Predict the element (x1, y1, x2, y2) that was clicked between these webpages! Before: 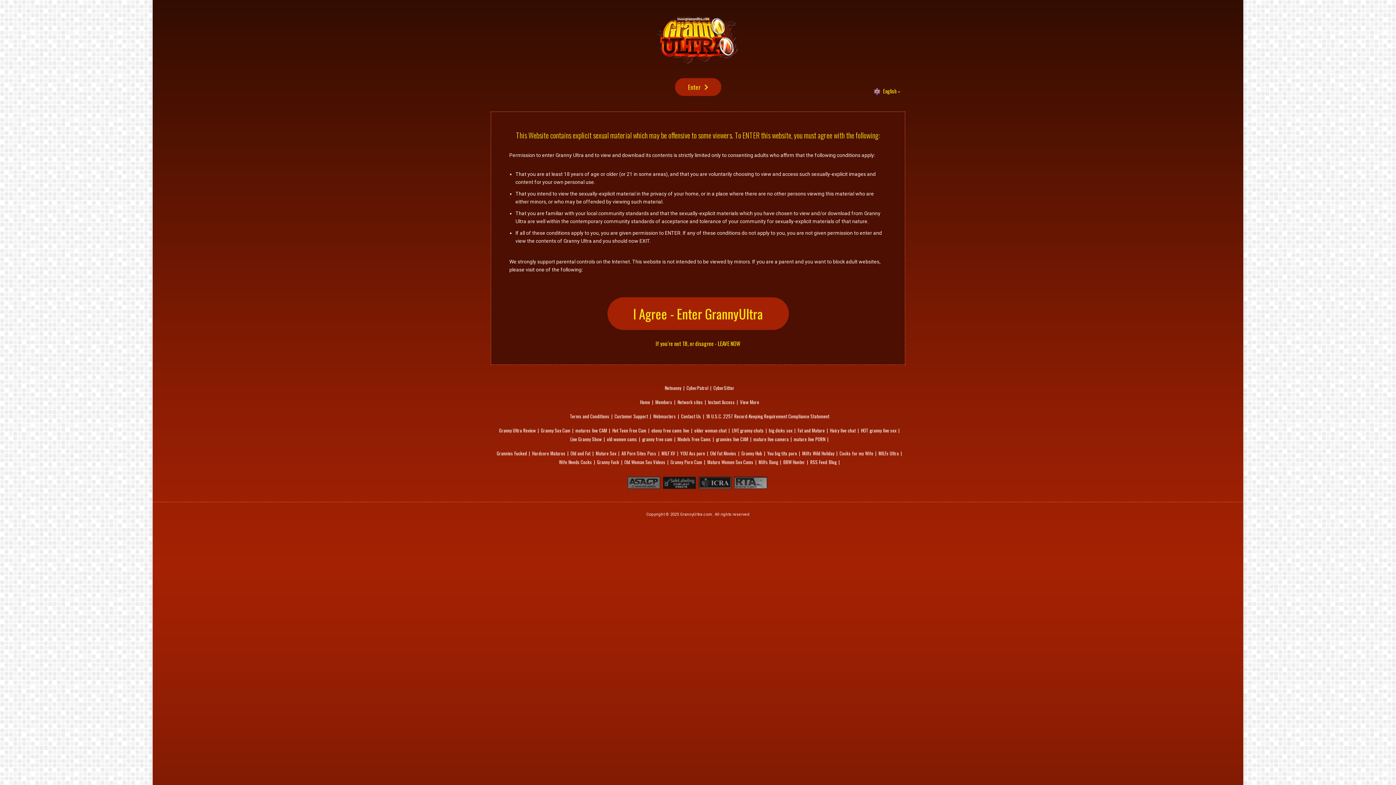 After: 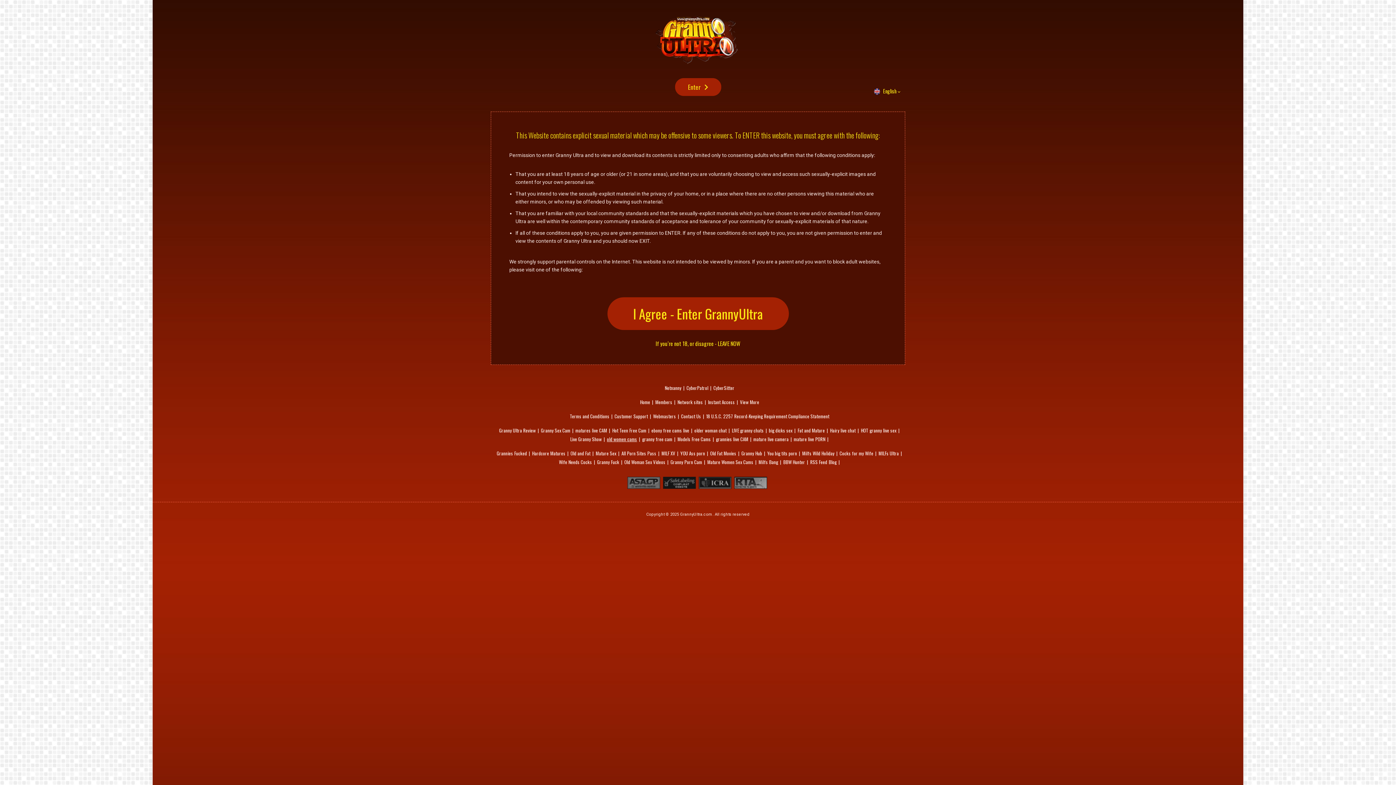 Action: bbox: (607, 435, 637, 442) label: old women cams